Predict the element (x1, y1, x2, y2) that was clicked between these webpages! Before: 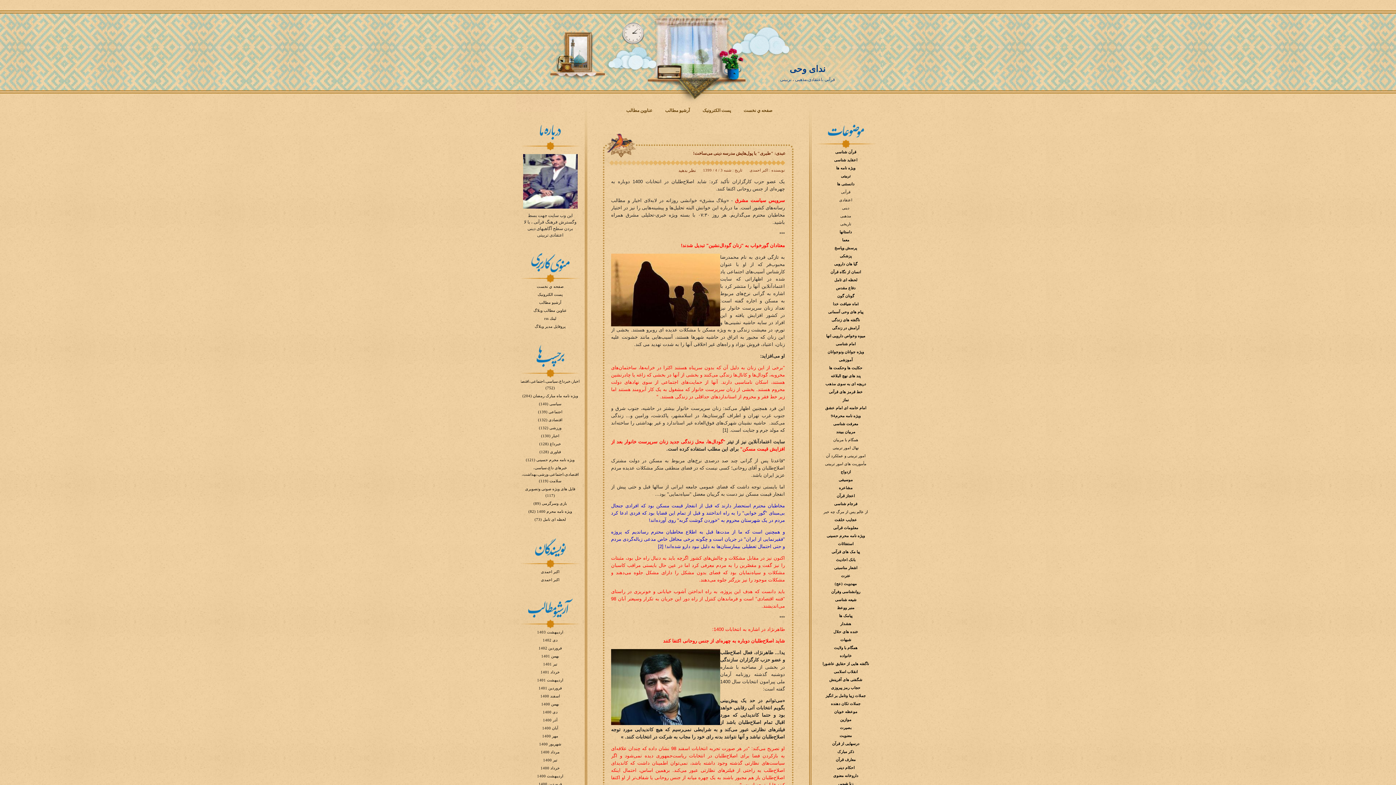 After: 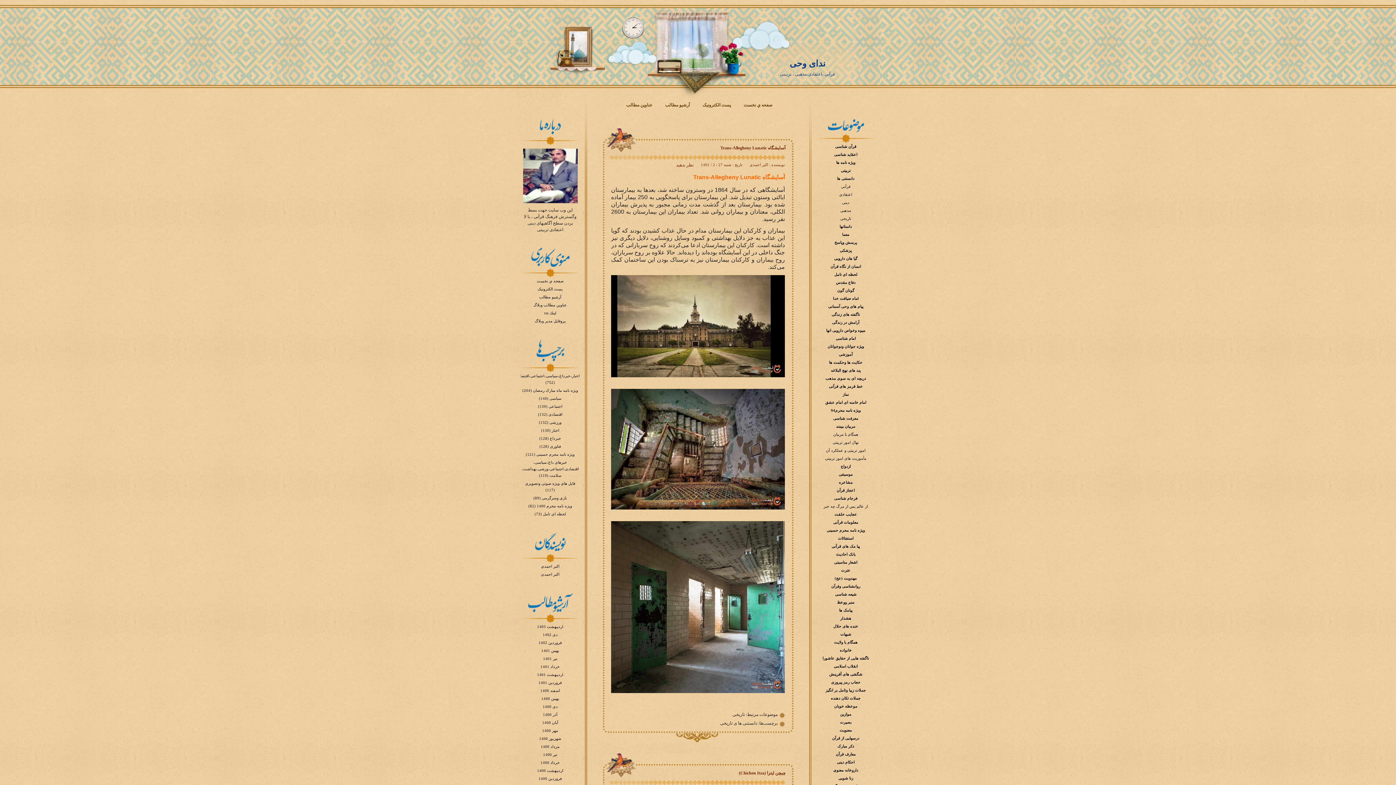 Action: bbox: (840, 222, 851, 226) label: تاریخی